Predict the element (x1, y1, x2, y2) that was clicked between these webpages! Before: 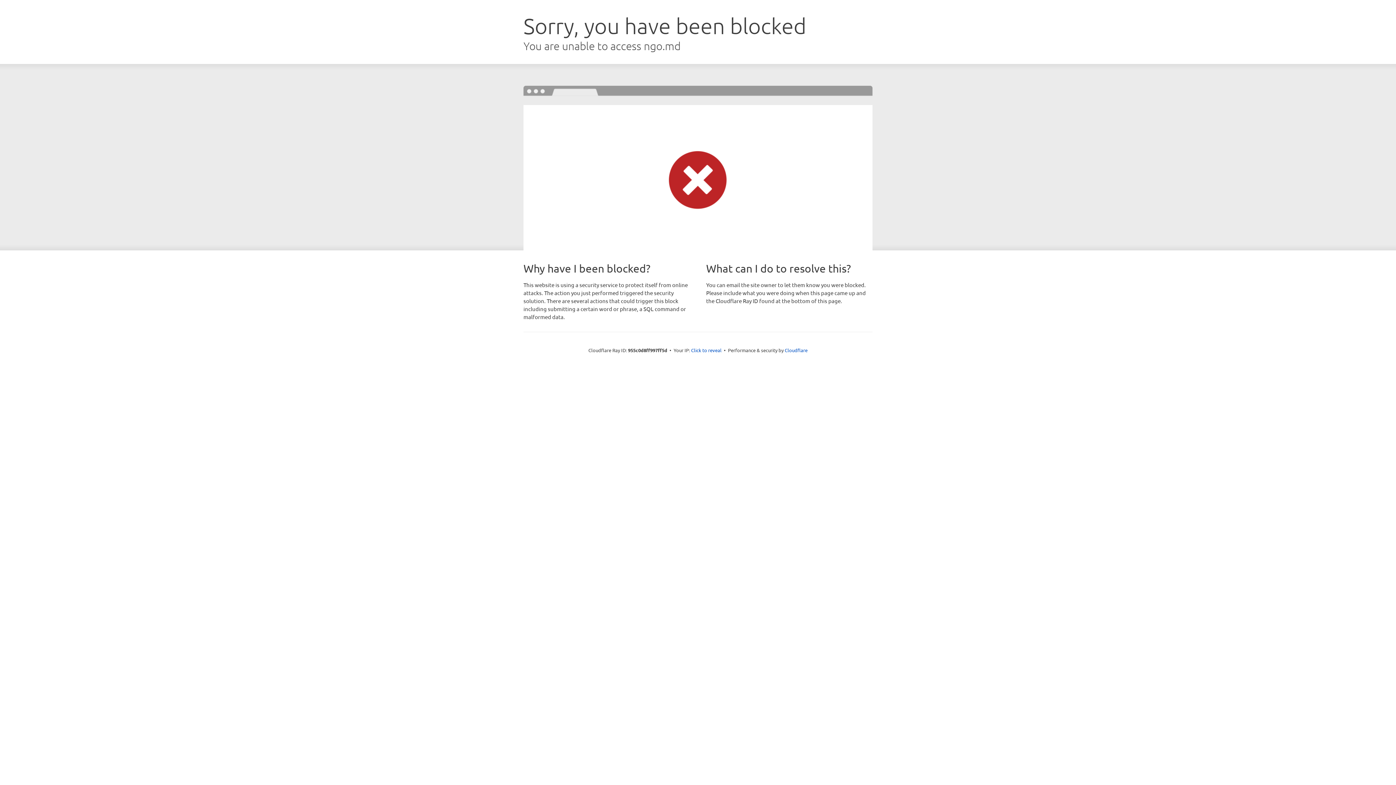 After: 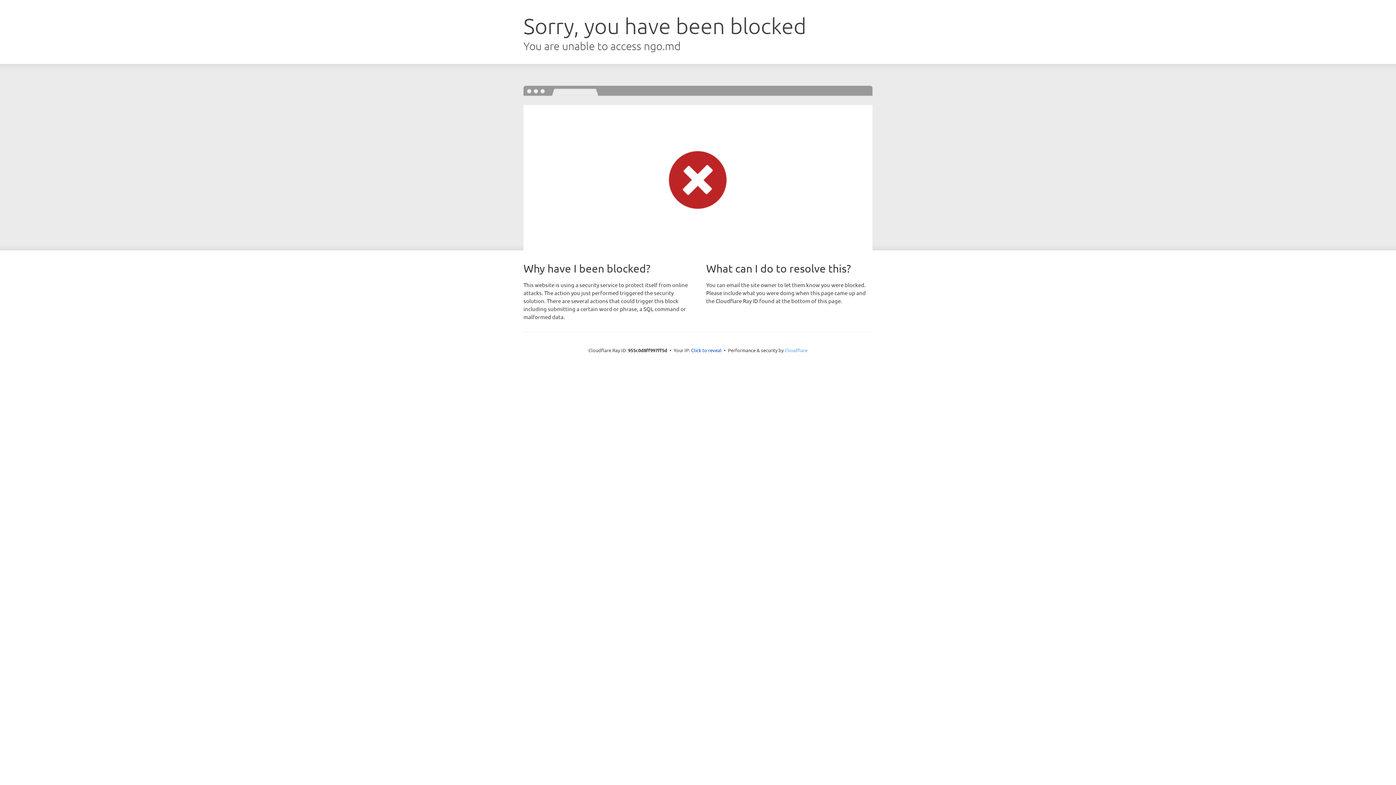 Action: bbox: (784, 347, 807, 353) label: Cloudflare